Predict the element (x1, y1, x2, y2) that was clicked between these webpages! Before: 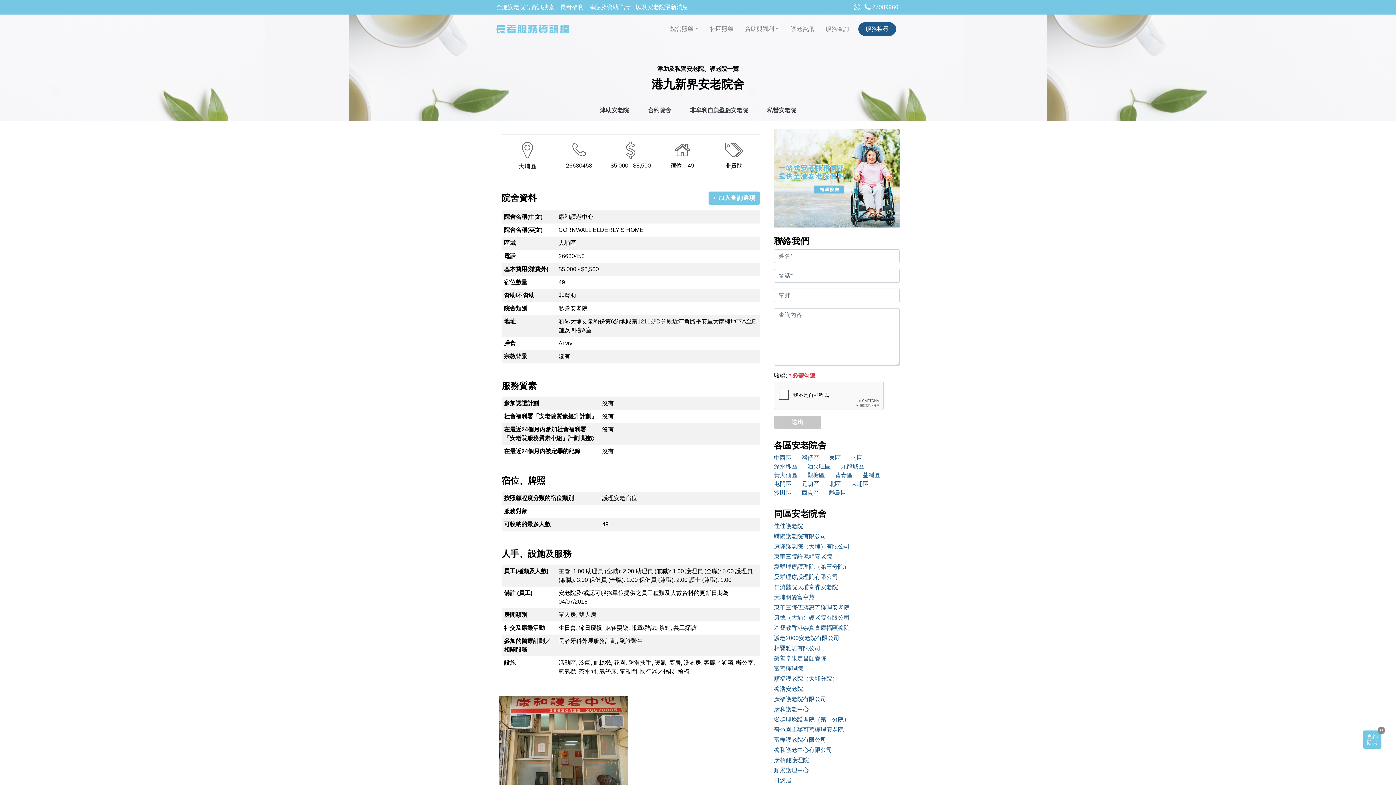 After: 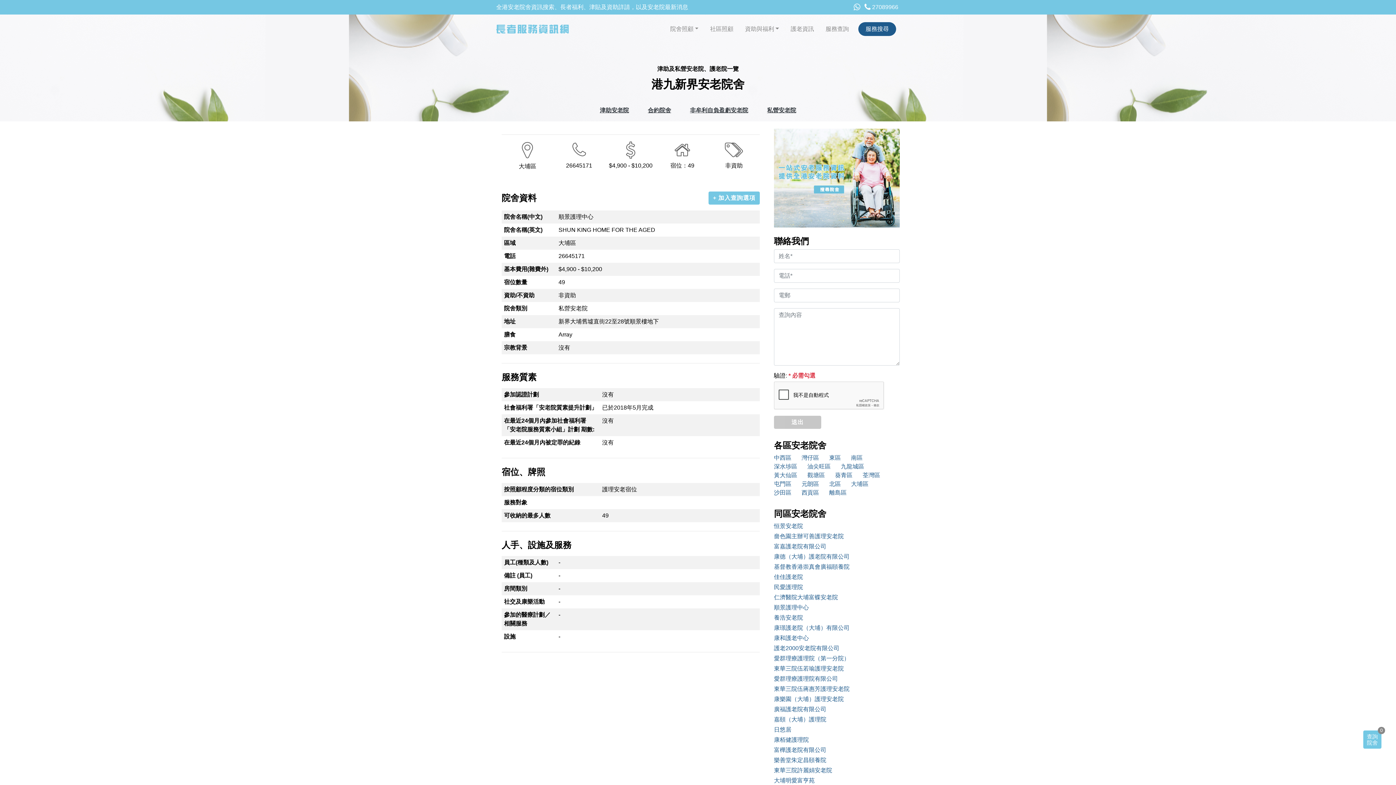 Action: bbox: (774, 766, 900, 775) label: 順景護理中心